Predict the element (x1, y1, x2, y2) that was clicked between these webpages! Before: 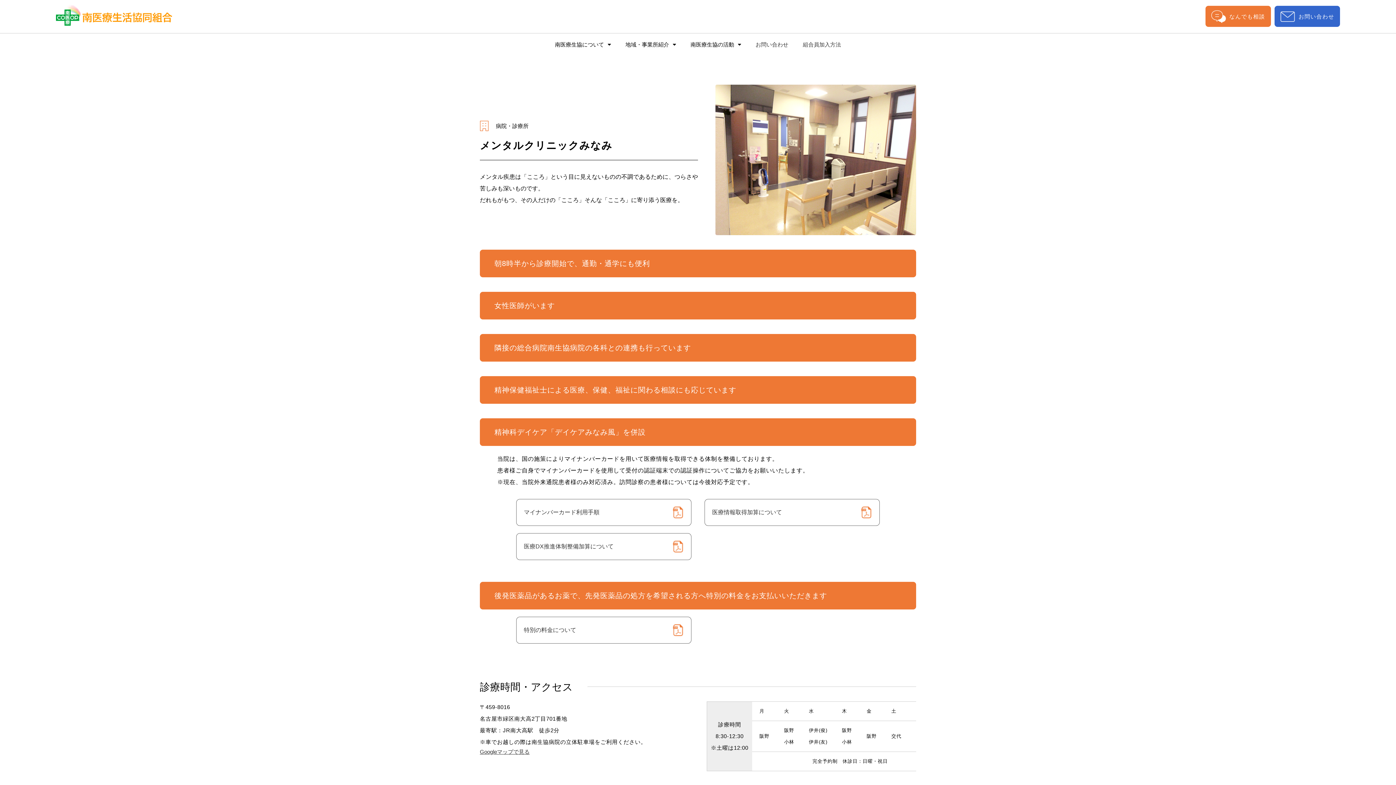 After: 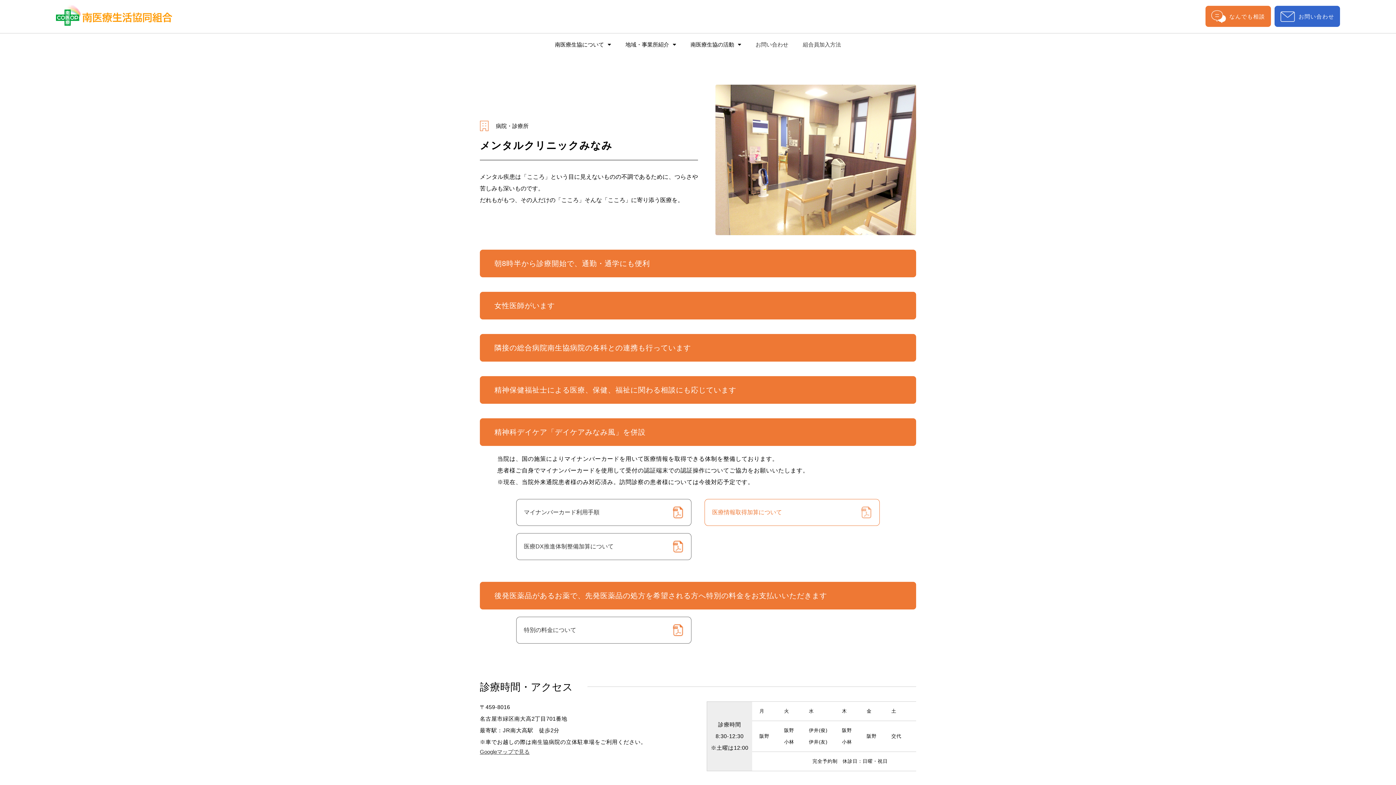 Action: bbox: (704, 499, 880, 526) label: 医療情報取得加算について